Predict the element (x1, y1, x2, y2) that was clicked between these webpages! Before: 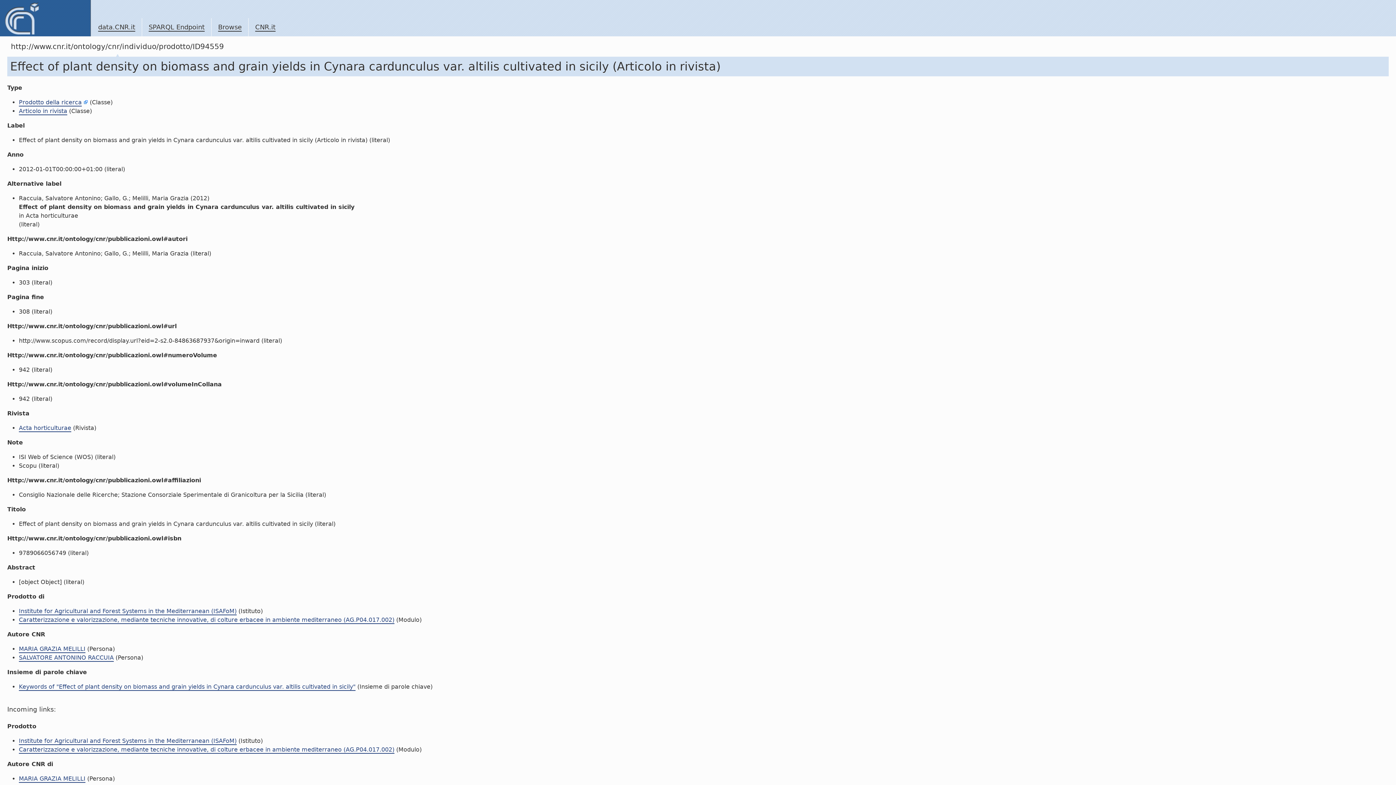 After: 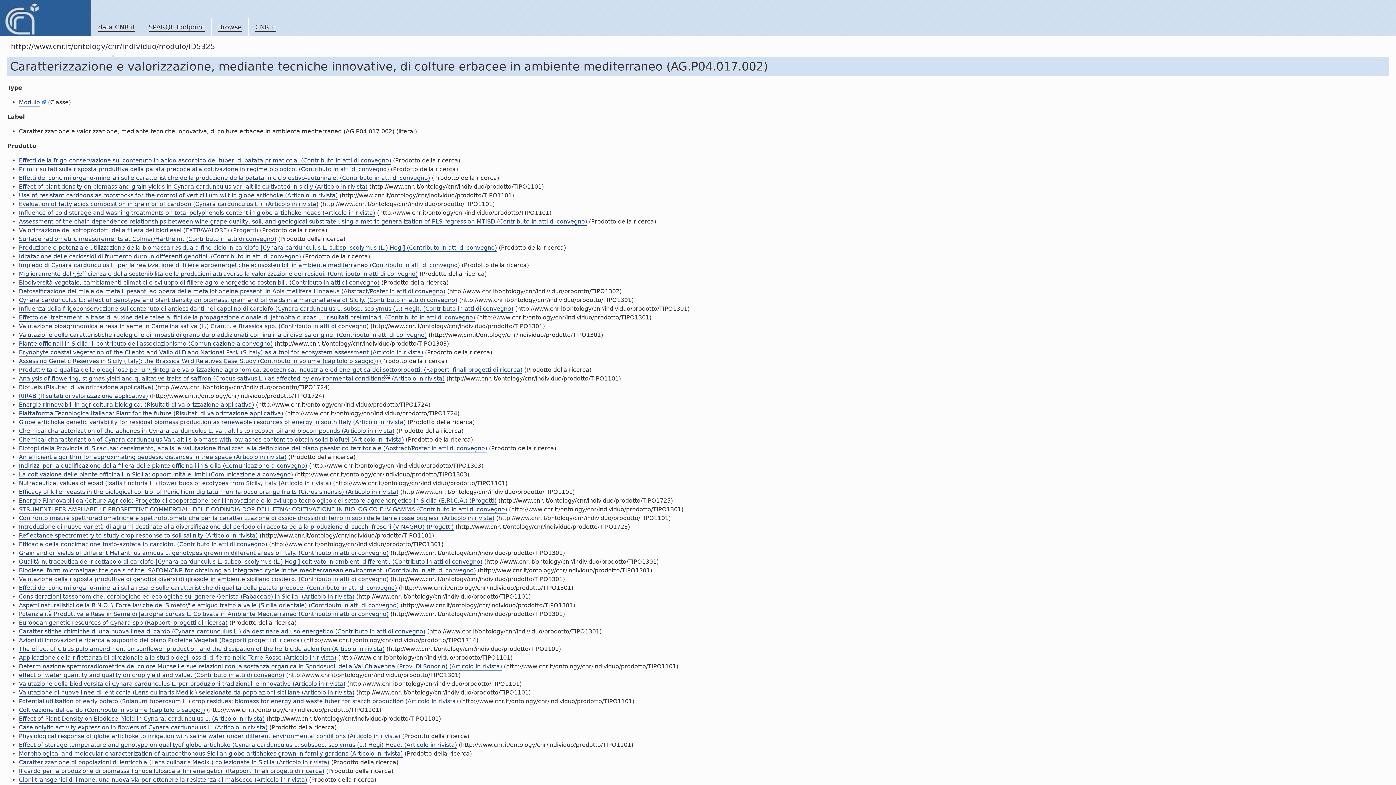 Action: bbox: (18, 616, 394, 624) label: Caratterizzazione e valorizzazione, mediante tecniche innovative, di colture erbacee in ambiente mediterraneo (AG.P04.017.002)